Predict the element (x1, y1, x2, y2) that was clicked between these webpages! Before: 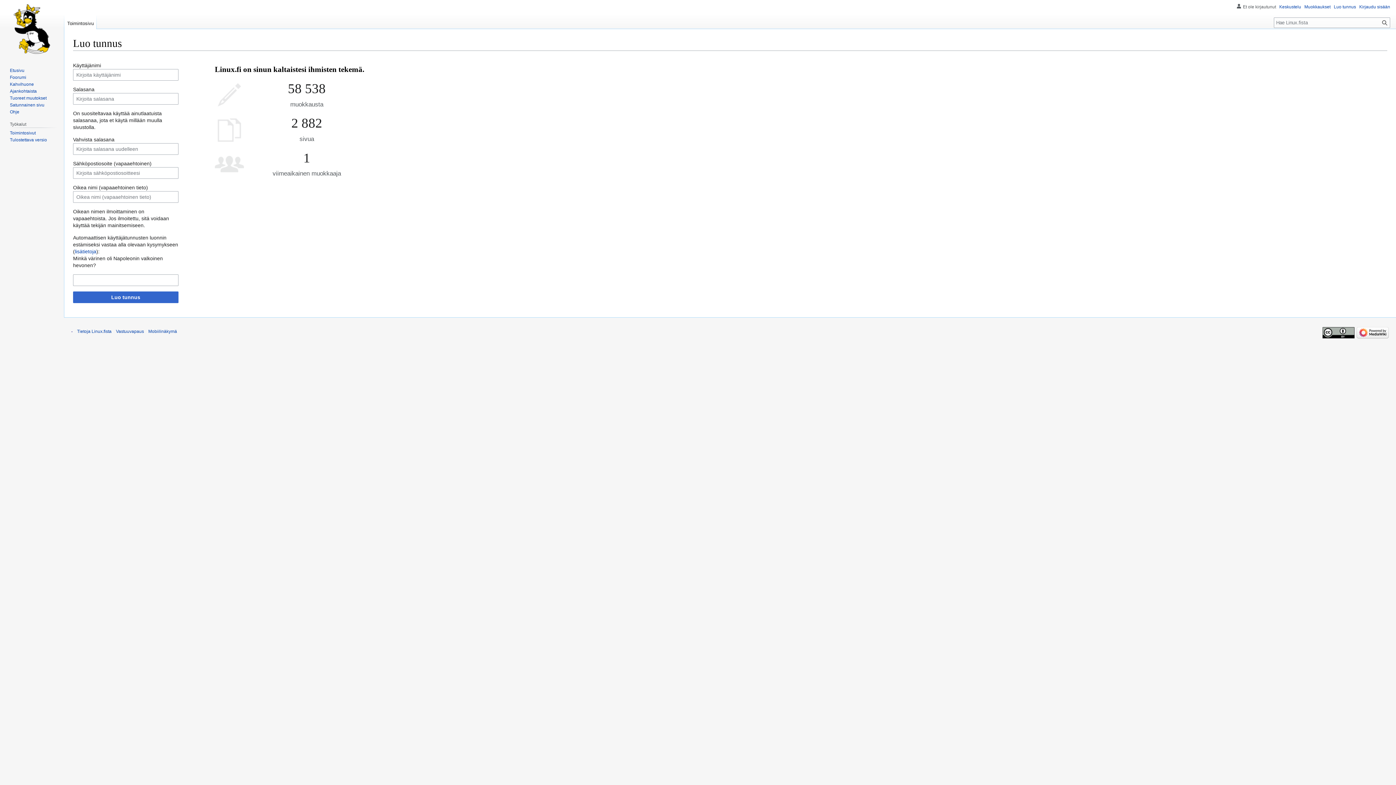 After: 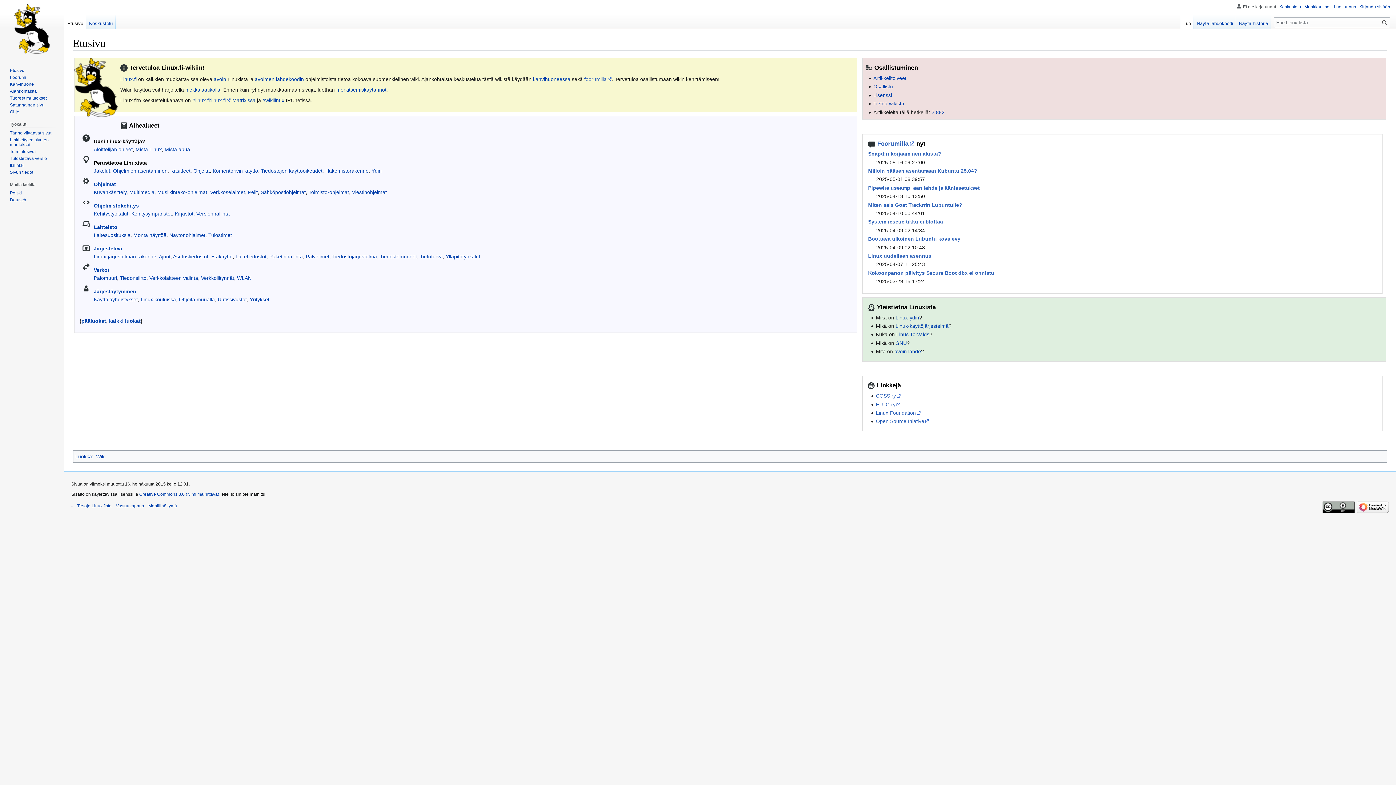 Action: bbox: (2, 0, 61, 58)